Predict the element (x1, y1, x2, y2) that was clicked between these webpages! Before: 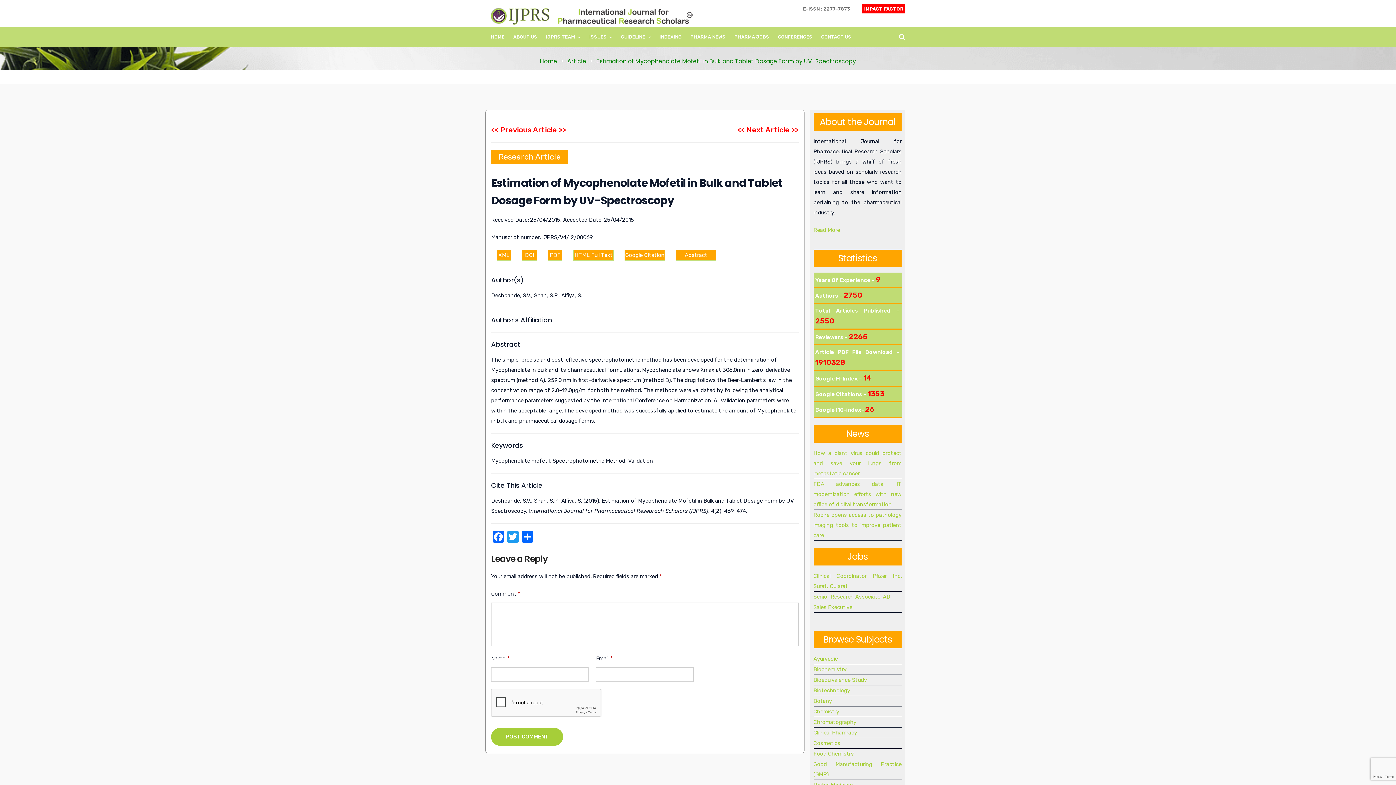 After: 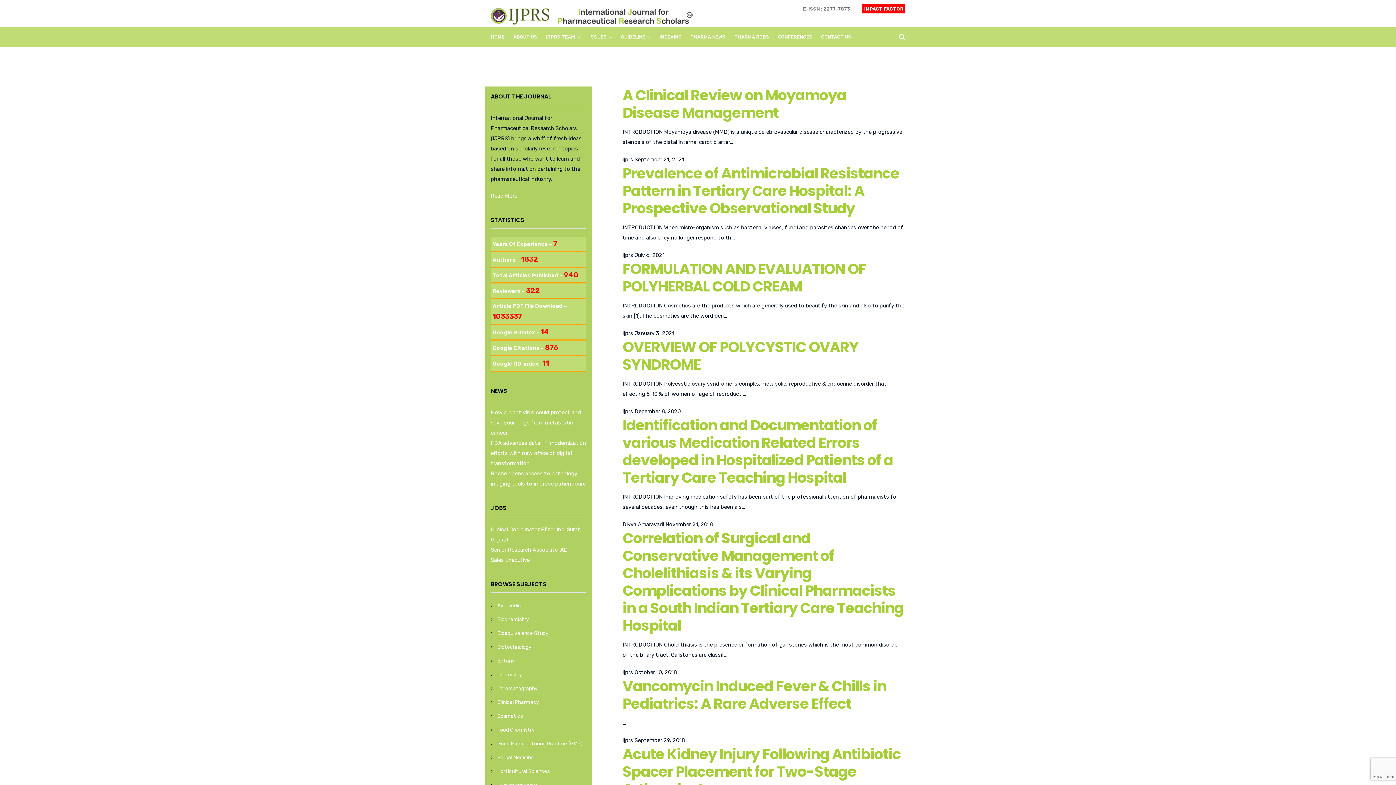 Action: label: Clinical Pharmacy bbox: (813, 729, 857, 736)